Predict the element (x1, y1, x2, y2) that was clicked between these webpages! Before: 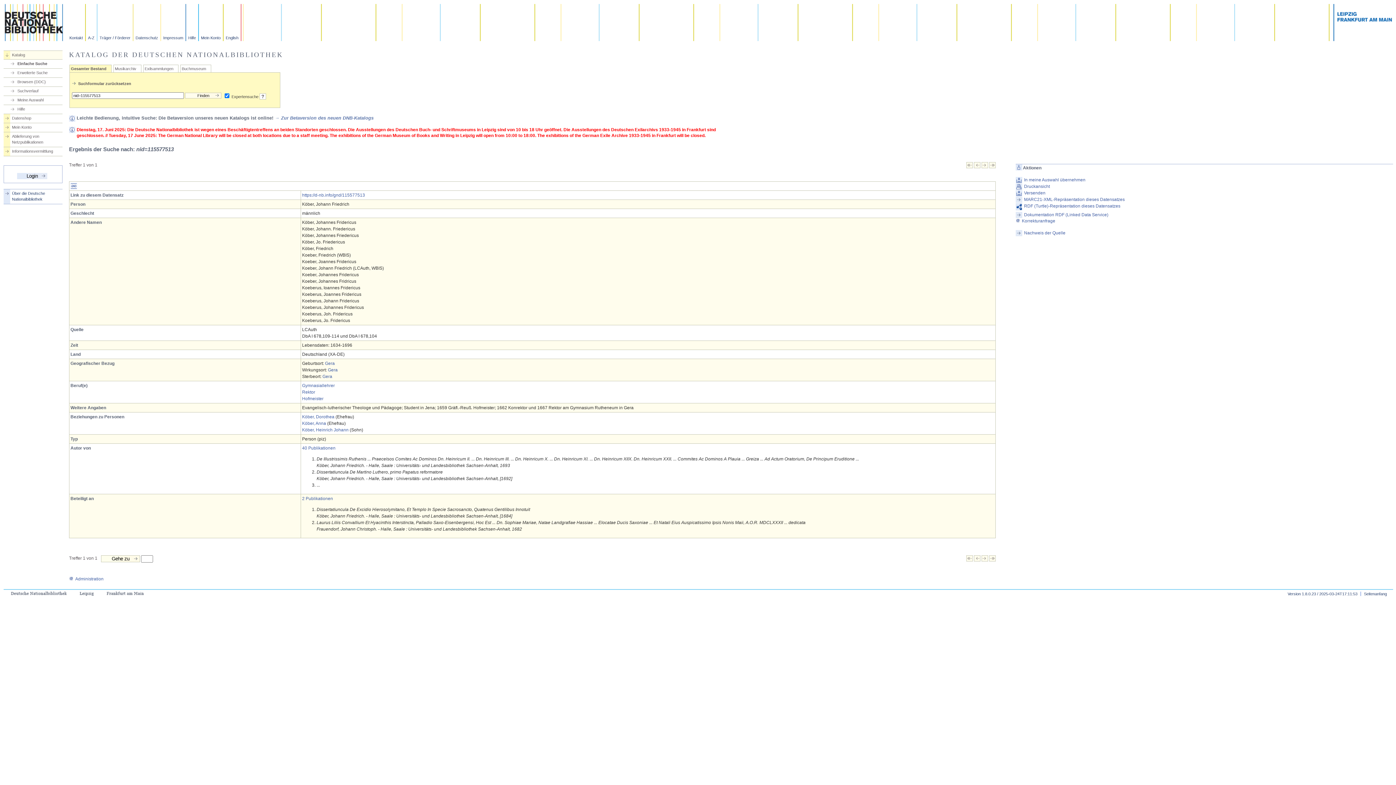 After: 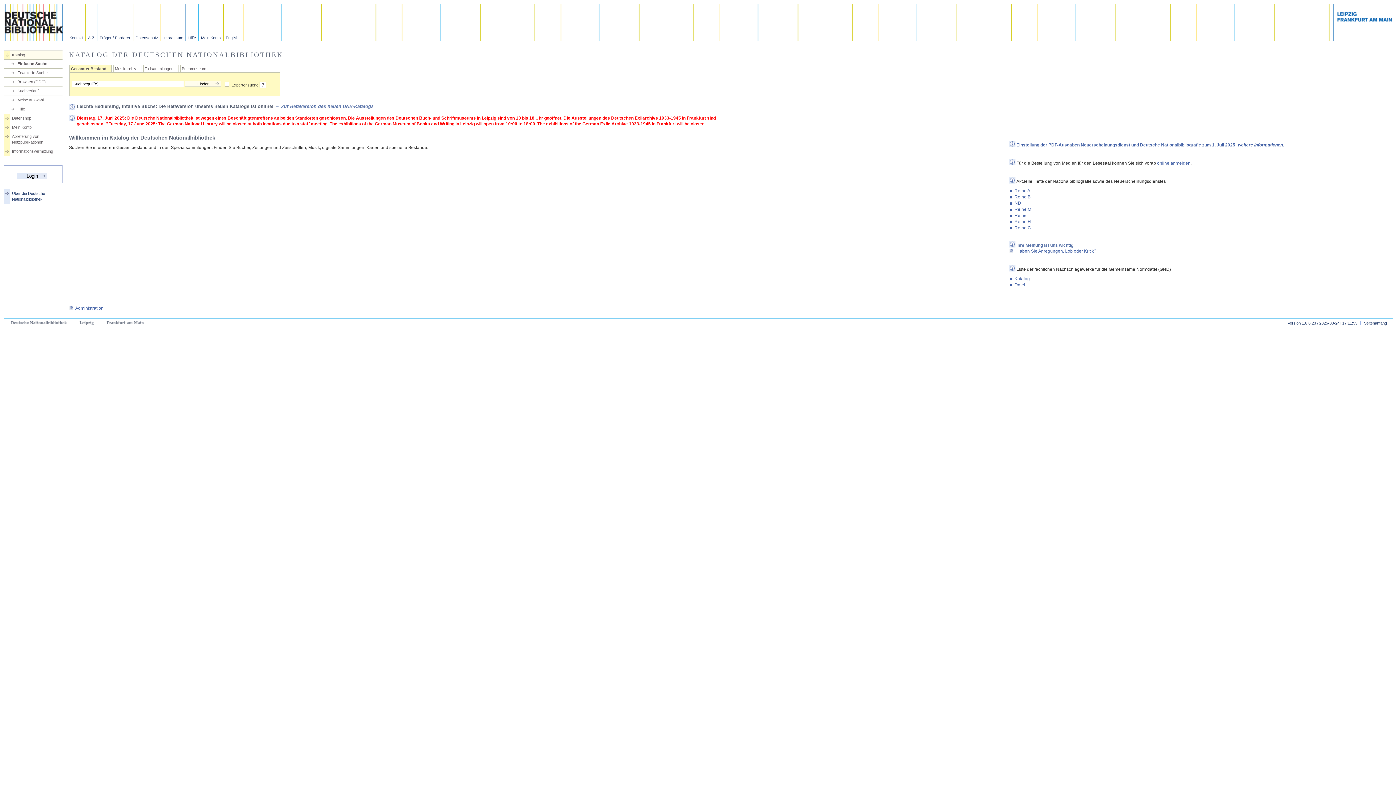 Action: bbox: (9, 60, 62, 66) label: Einfache Suche